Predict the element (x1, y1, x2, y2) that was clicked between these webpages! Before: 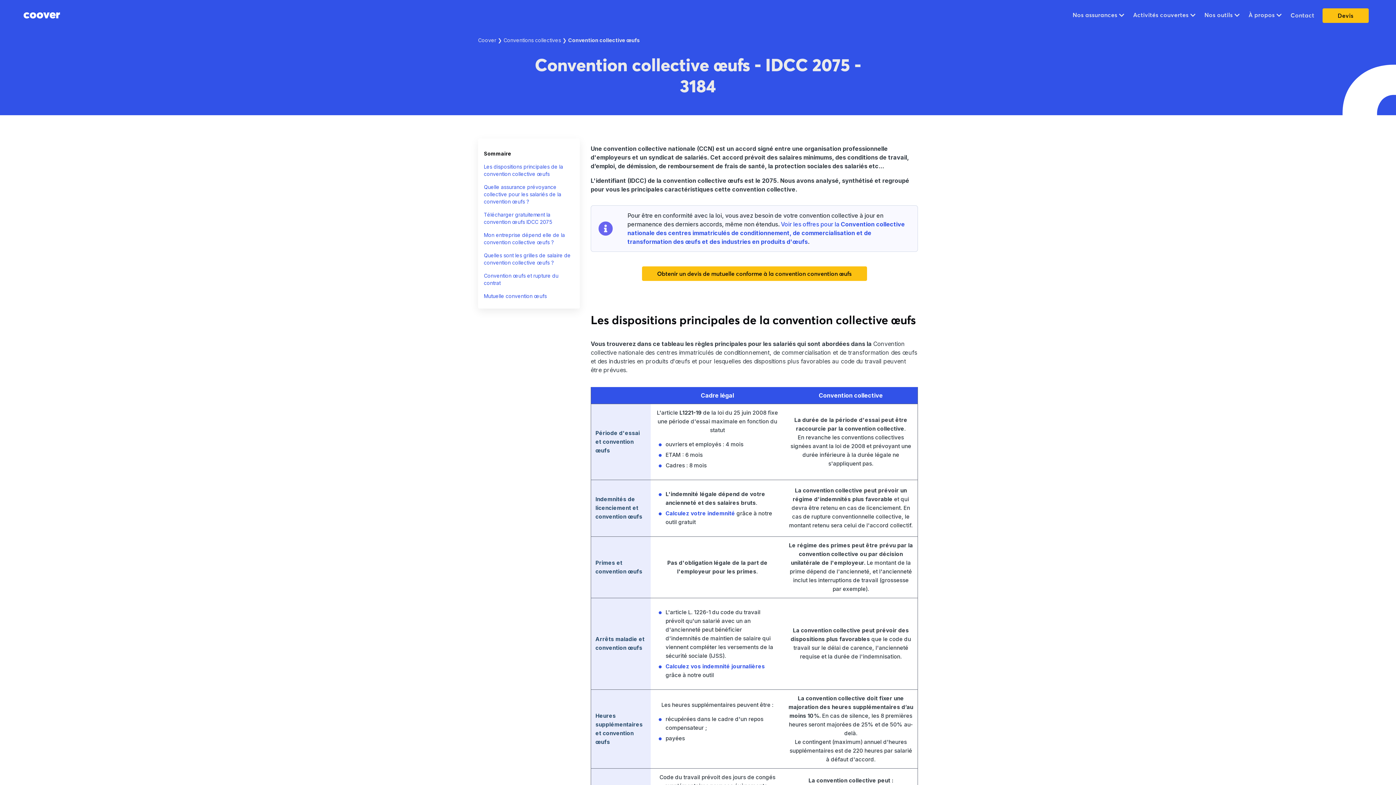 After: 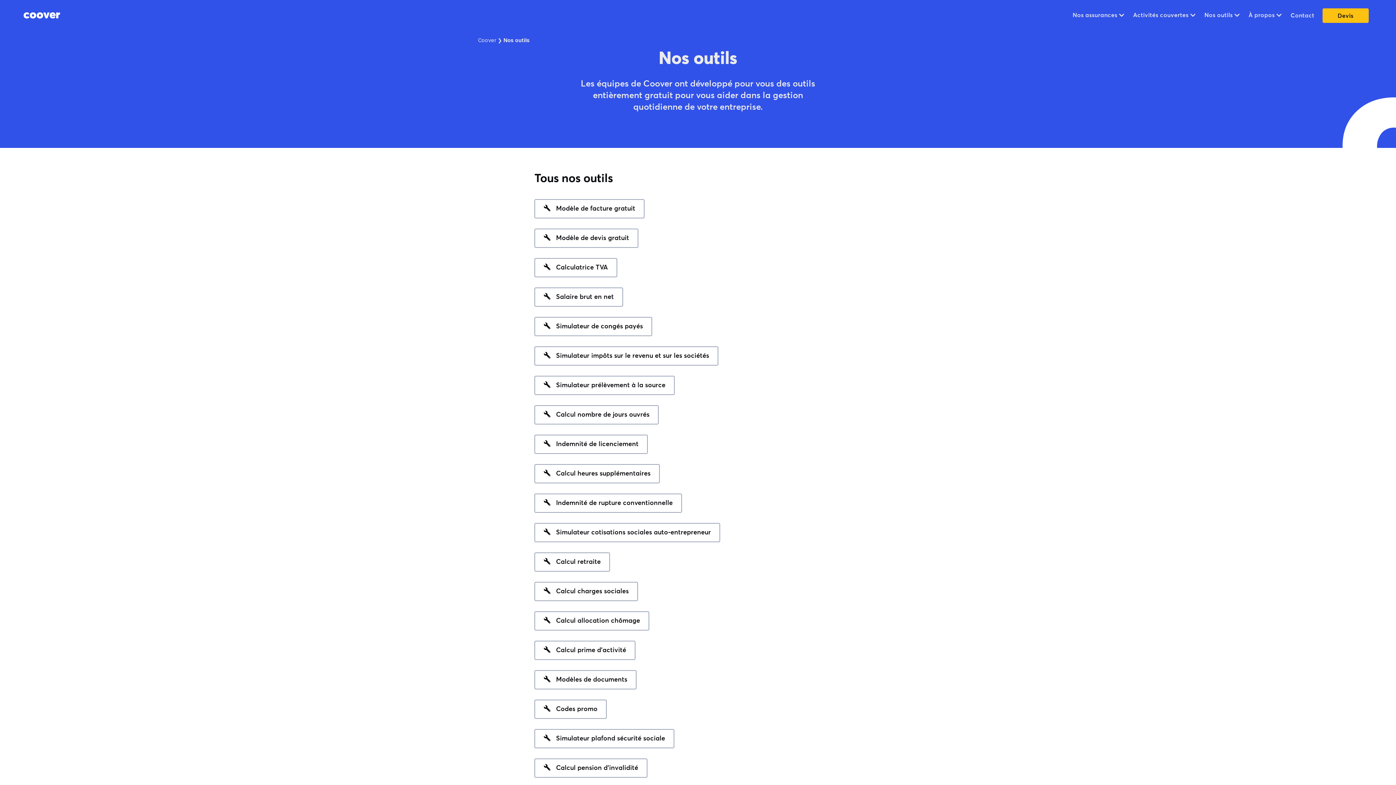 Action: label: Nos outils bbox: (1200, 12, 1244, 18)